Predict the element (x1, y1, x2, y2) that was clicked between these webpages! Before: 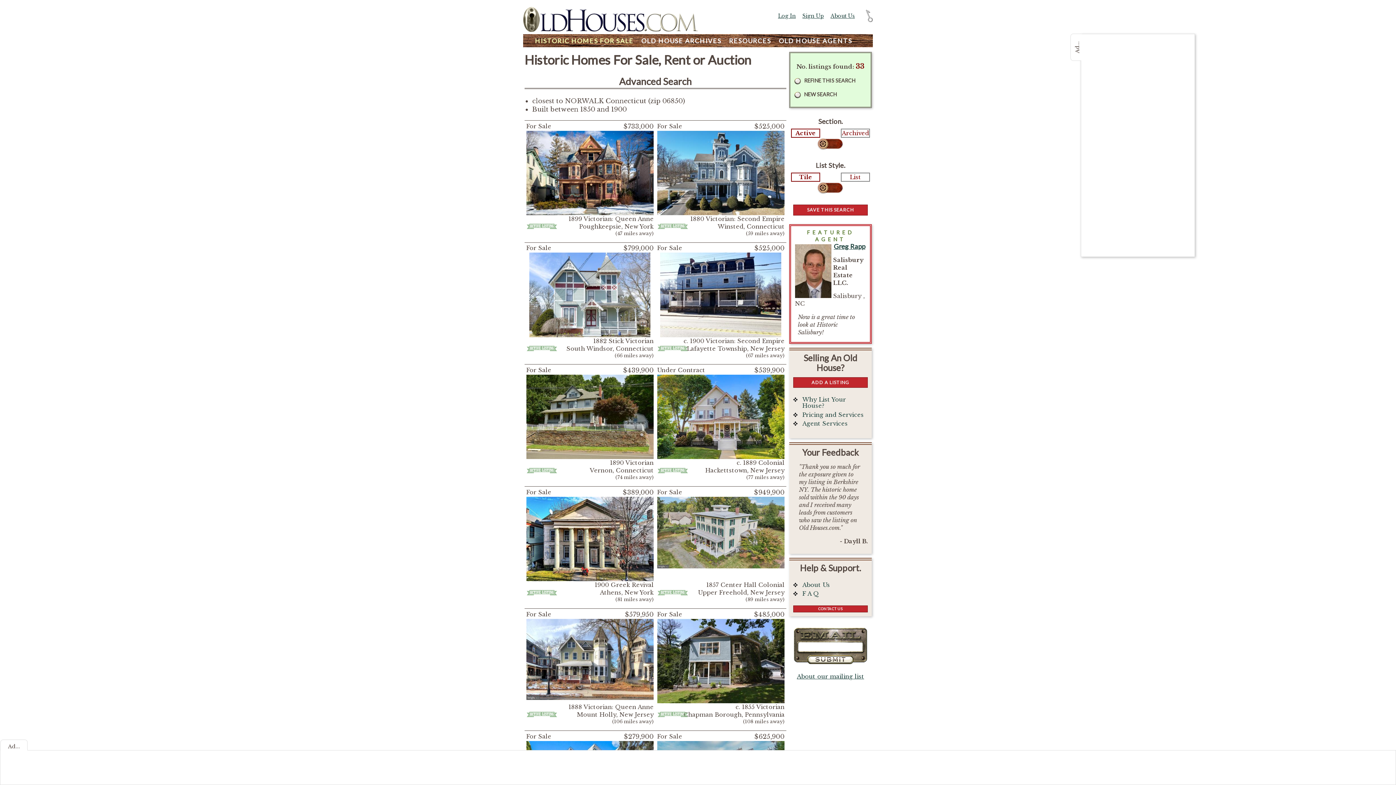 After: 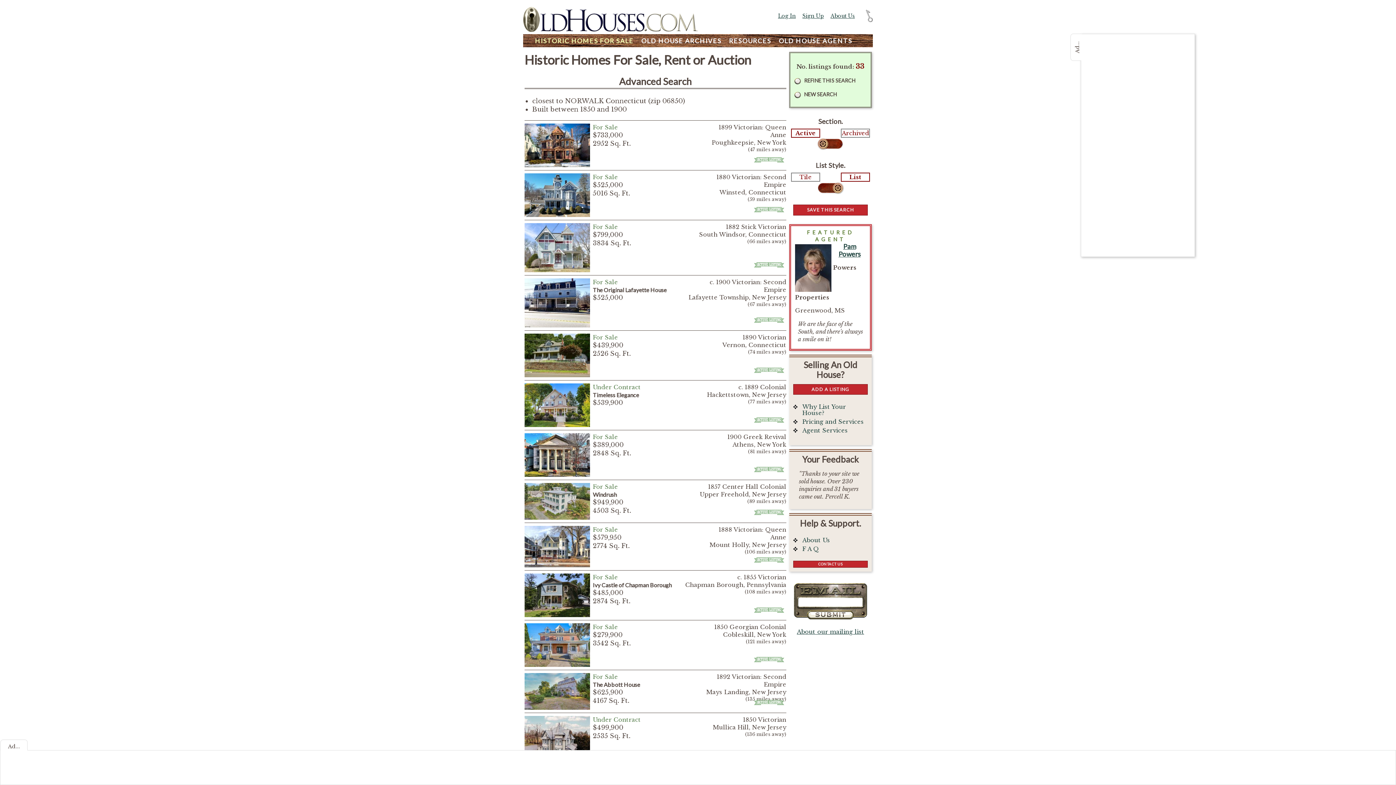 Action: bbox: (841, 173, 869, 181) label: List